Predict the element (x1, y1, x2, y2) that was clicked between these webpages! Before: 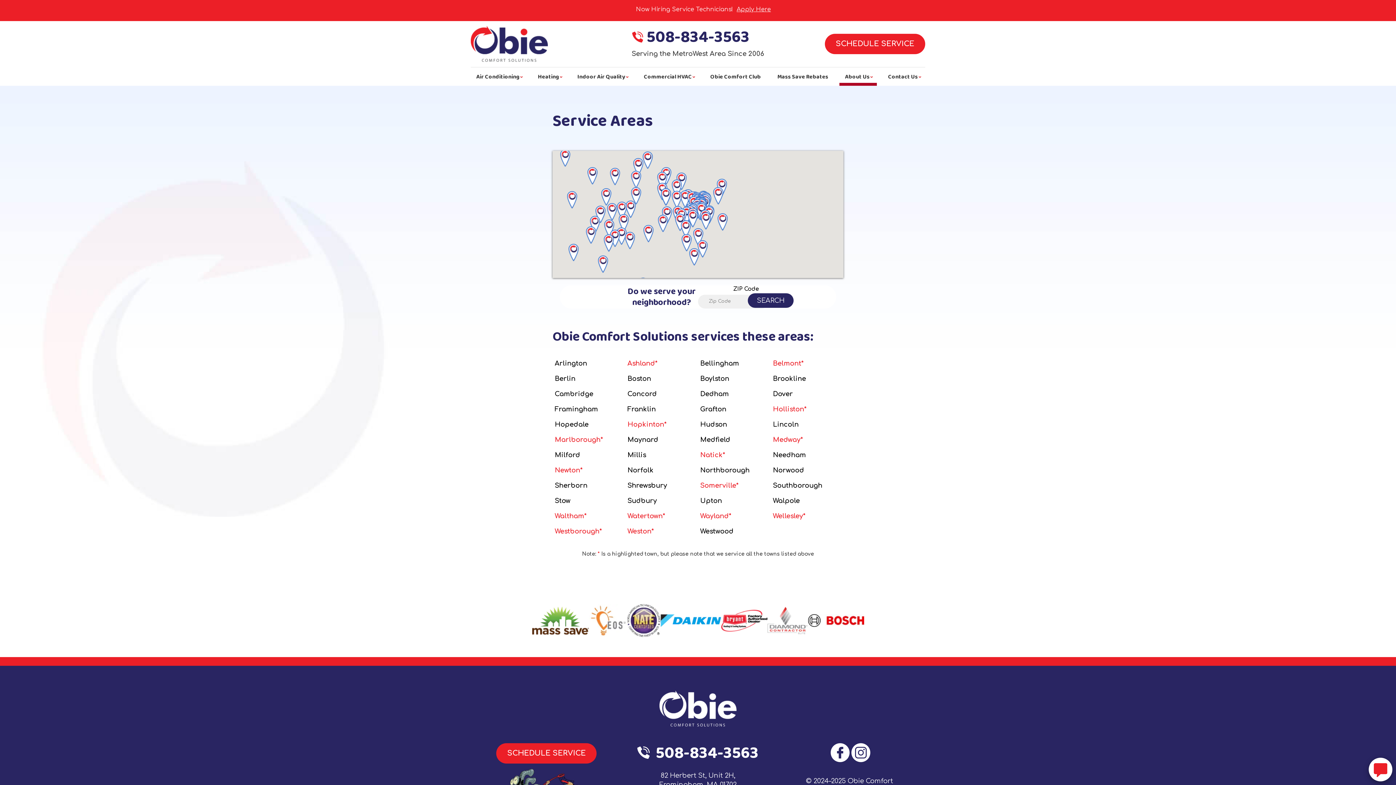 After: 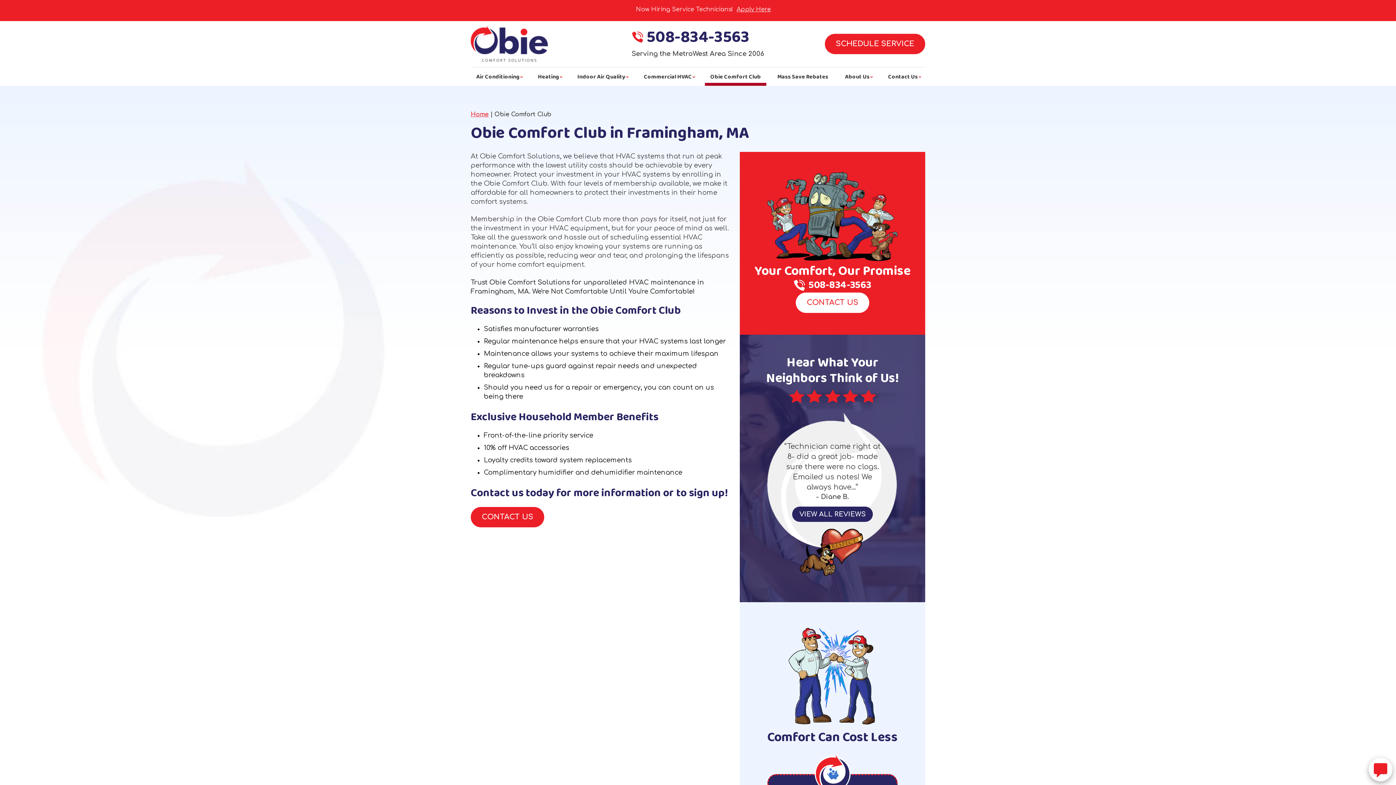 Action: bbox: (705, 67, 766, 85) label: Obie Comfort Club